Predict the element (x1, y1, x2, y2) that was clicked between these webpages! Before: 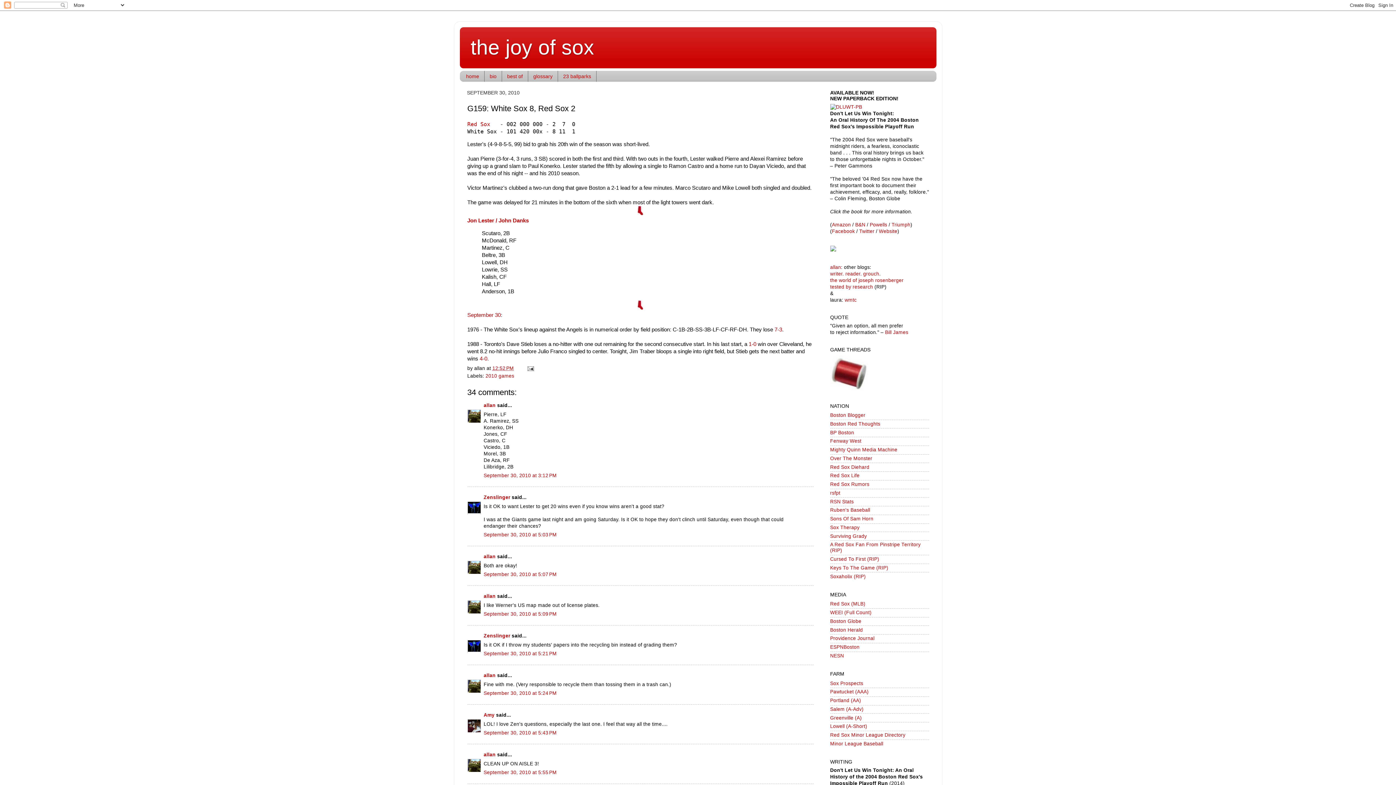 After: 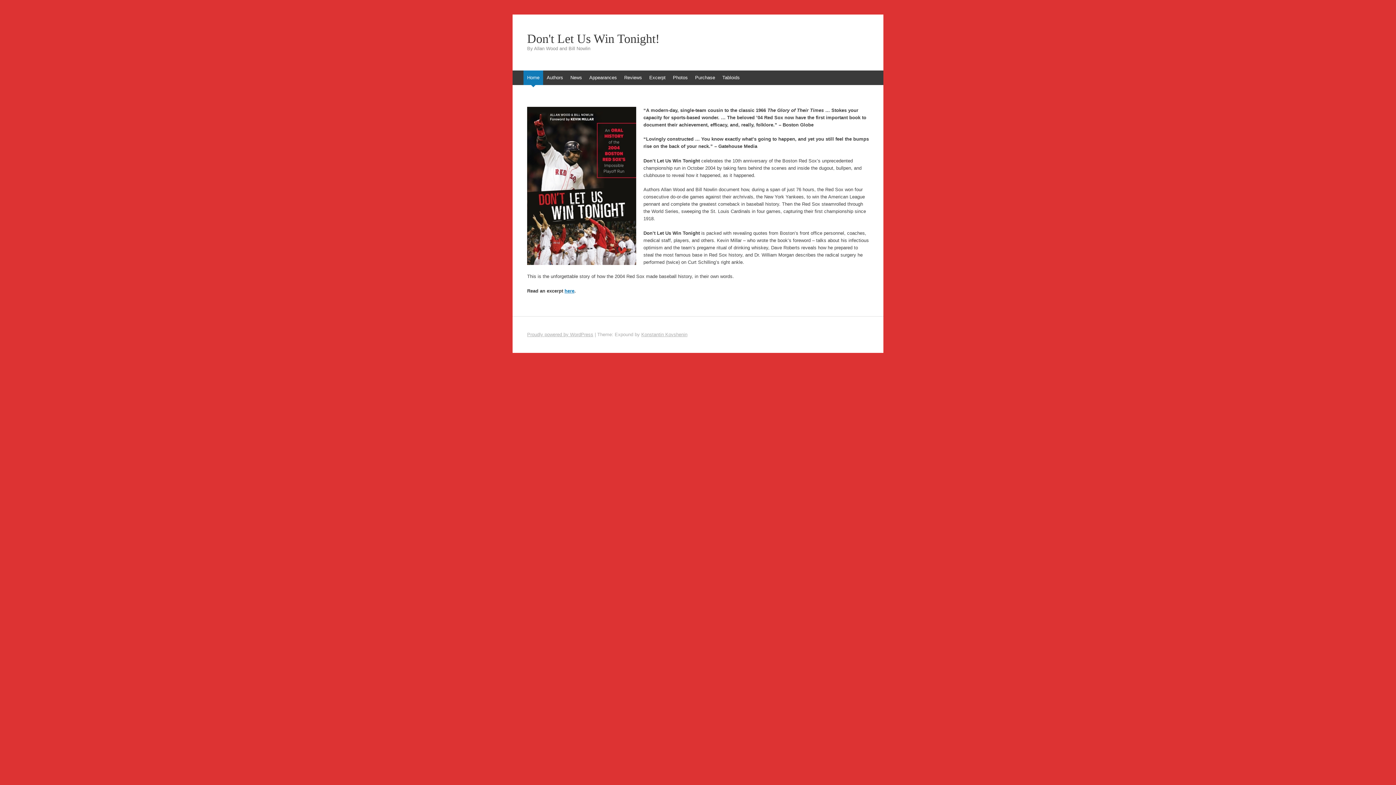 Action: bbox: (879, 228, 897, 234) label: Website